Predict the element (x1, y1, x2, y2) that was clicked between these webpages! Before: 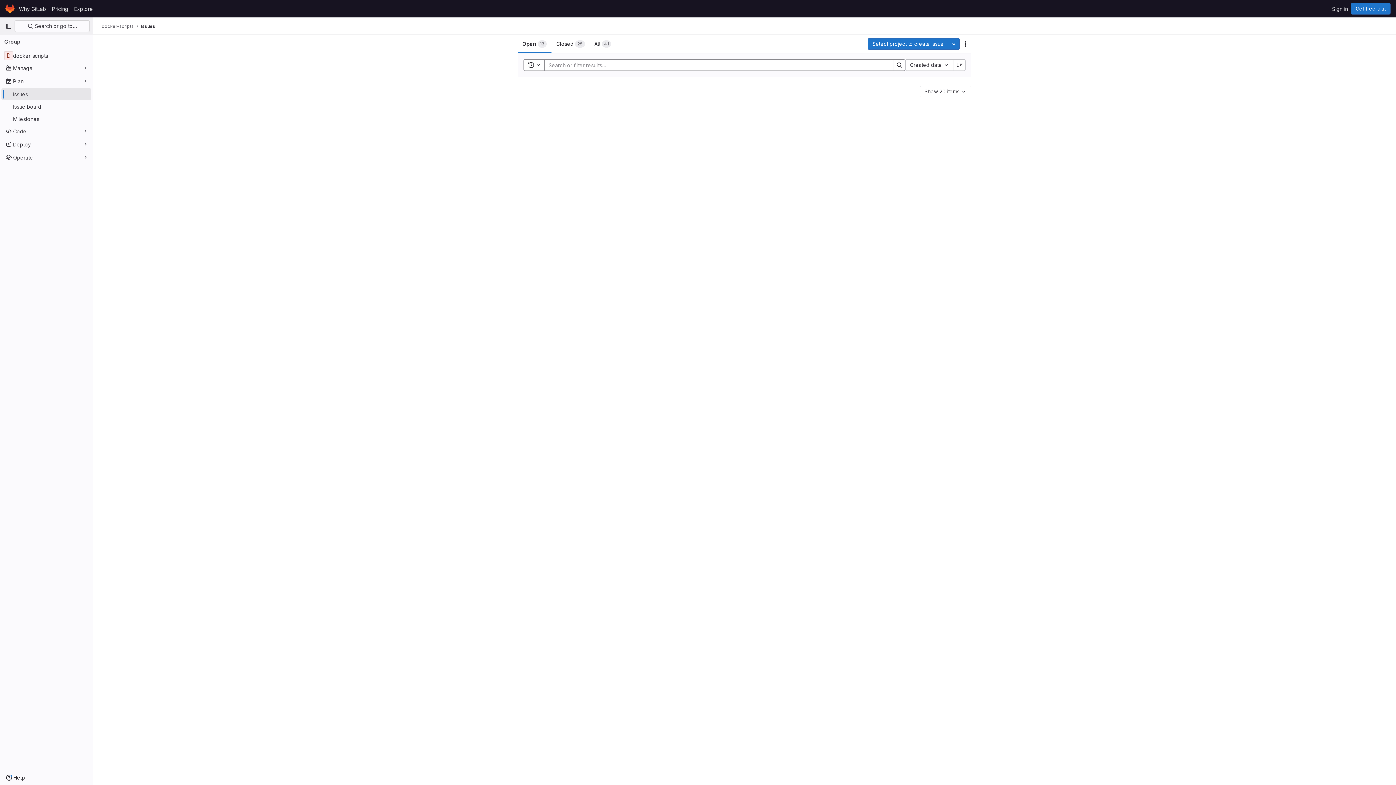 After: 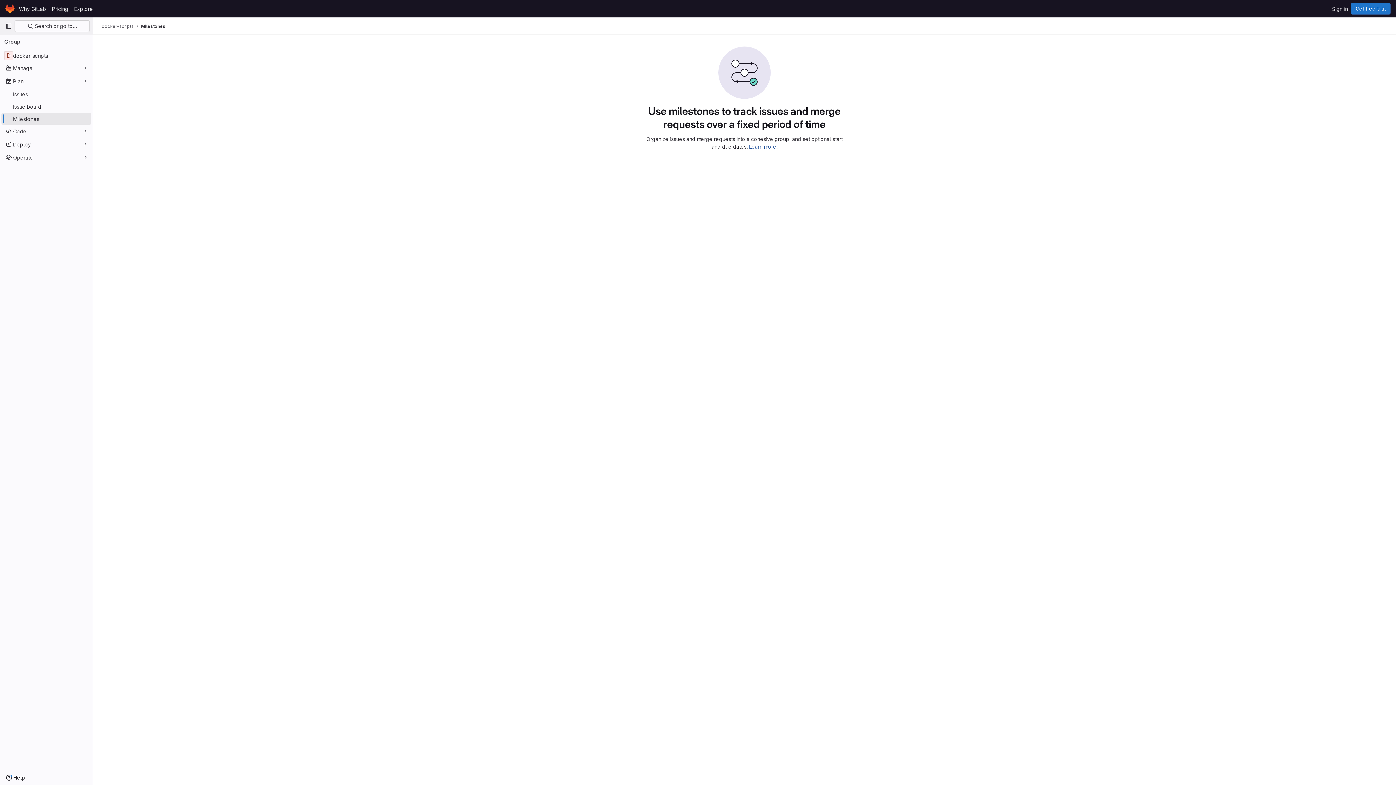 Action: bbox: (1, 113, 91, 124) label: Milestones